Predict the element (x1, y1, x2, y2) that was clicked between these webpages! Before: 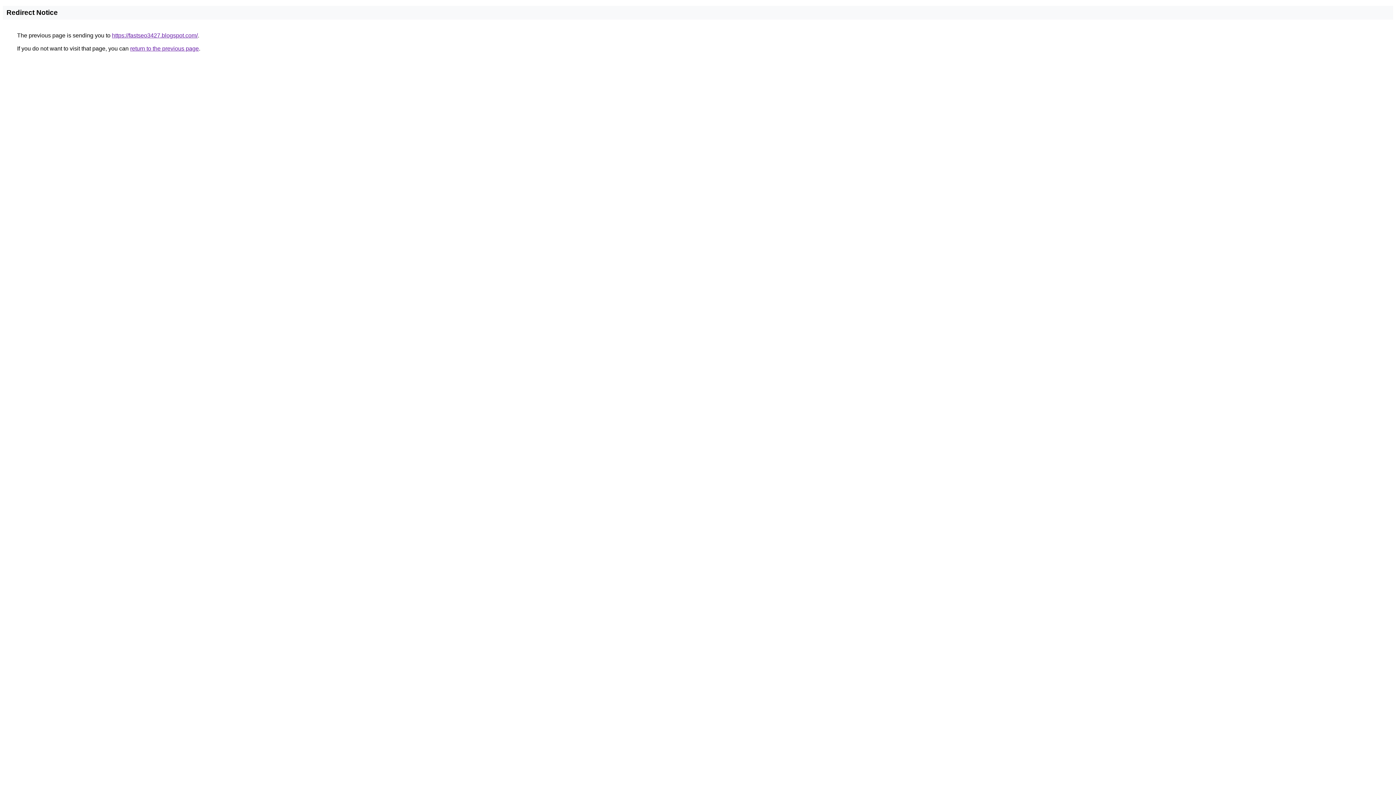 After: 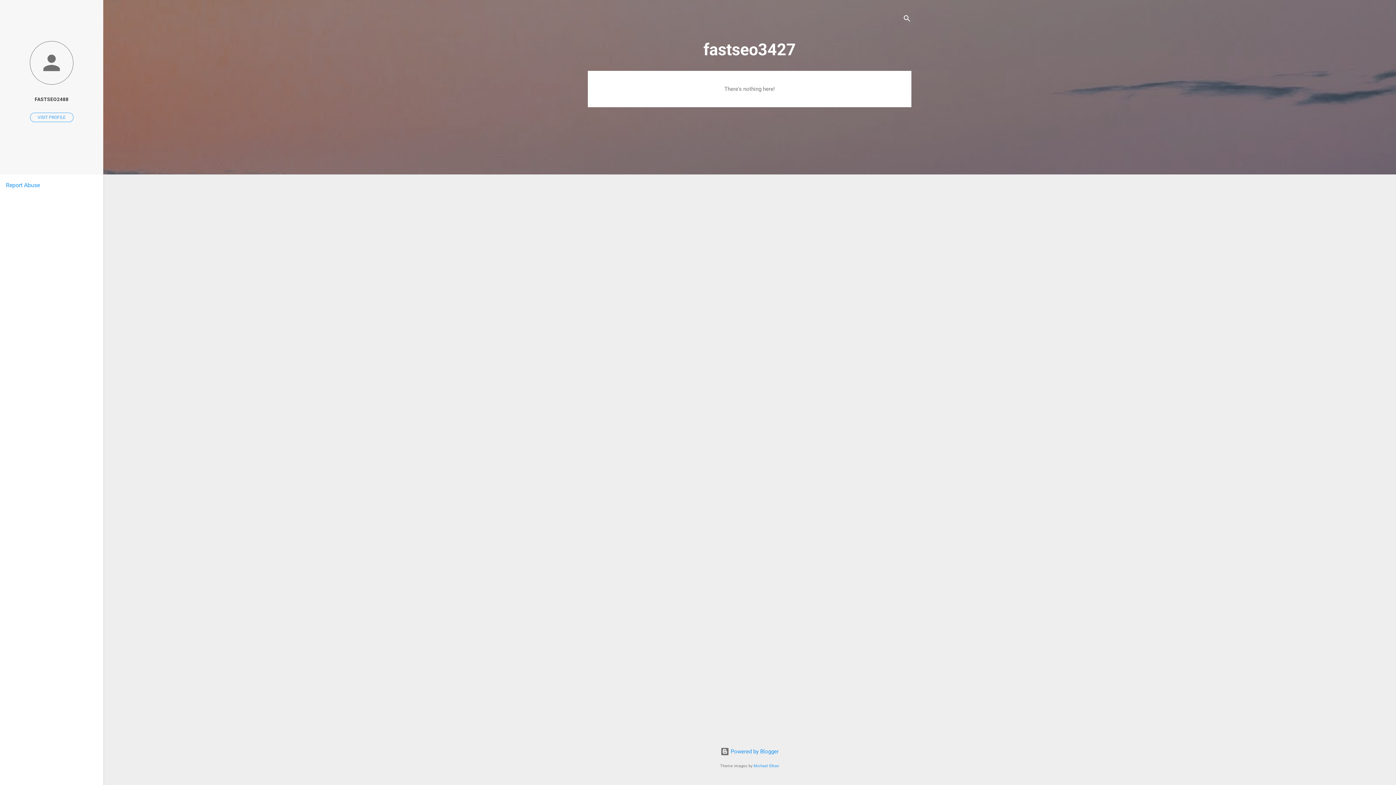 Action: label: https://fastseo3427.blogspot.com/ bbox: (112, 32, 197, 38)